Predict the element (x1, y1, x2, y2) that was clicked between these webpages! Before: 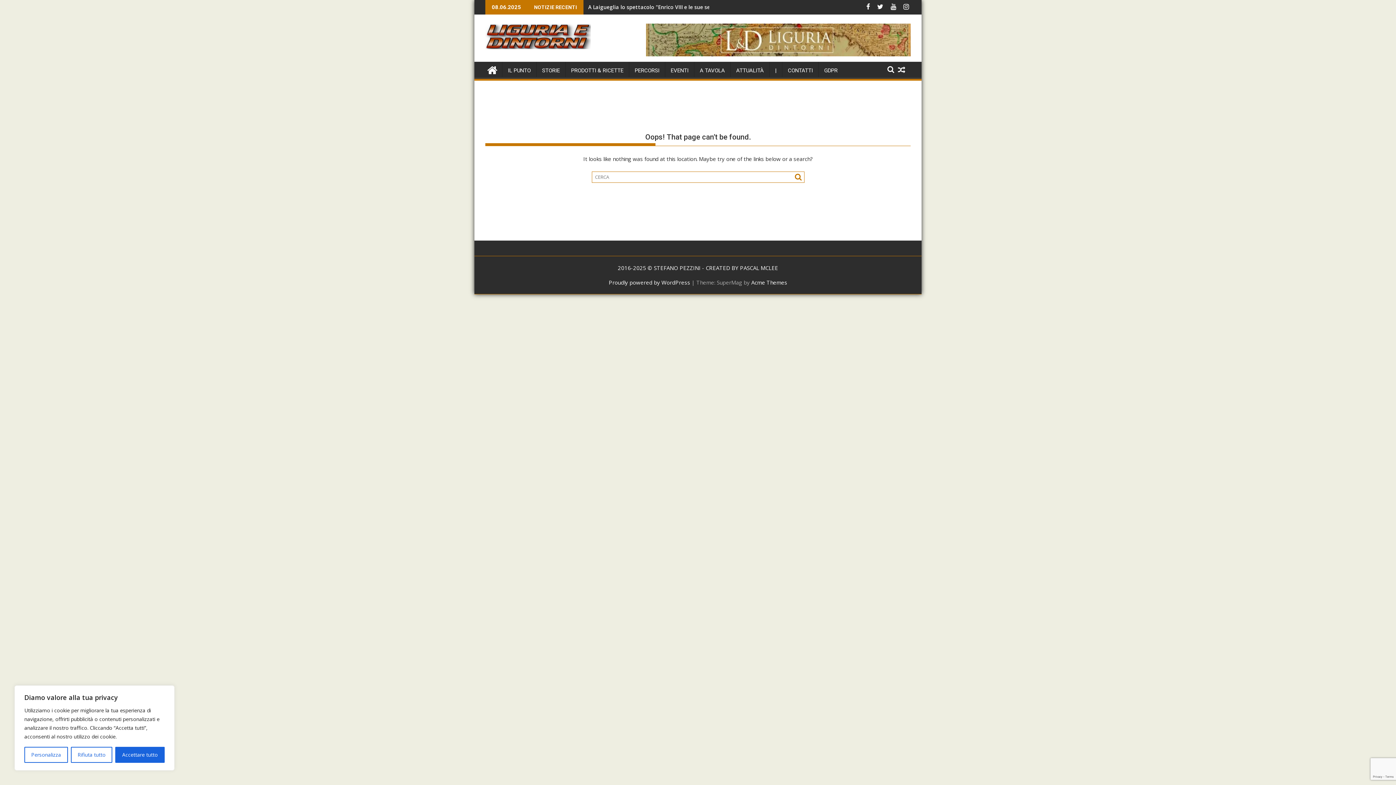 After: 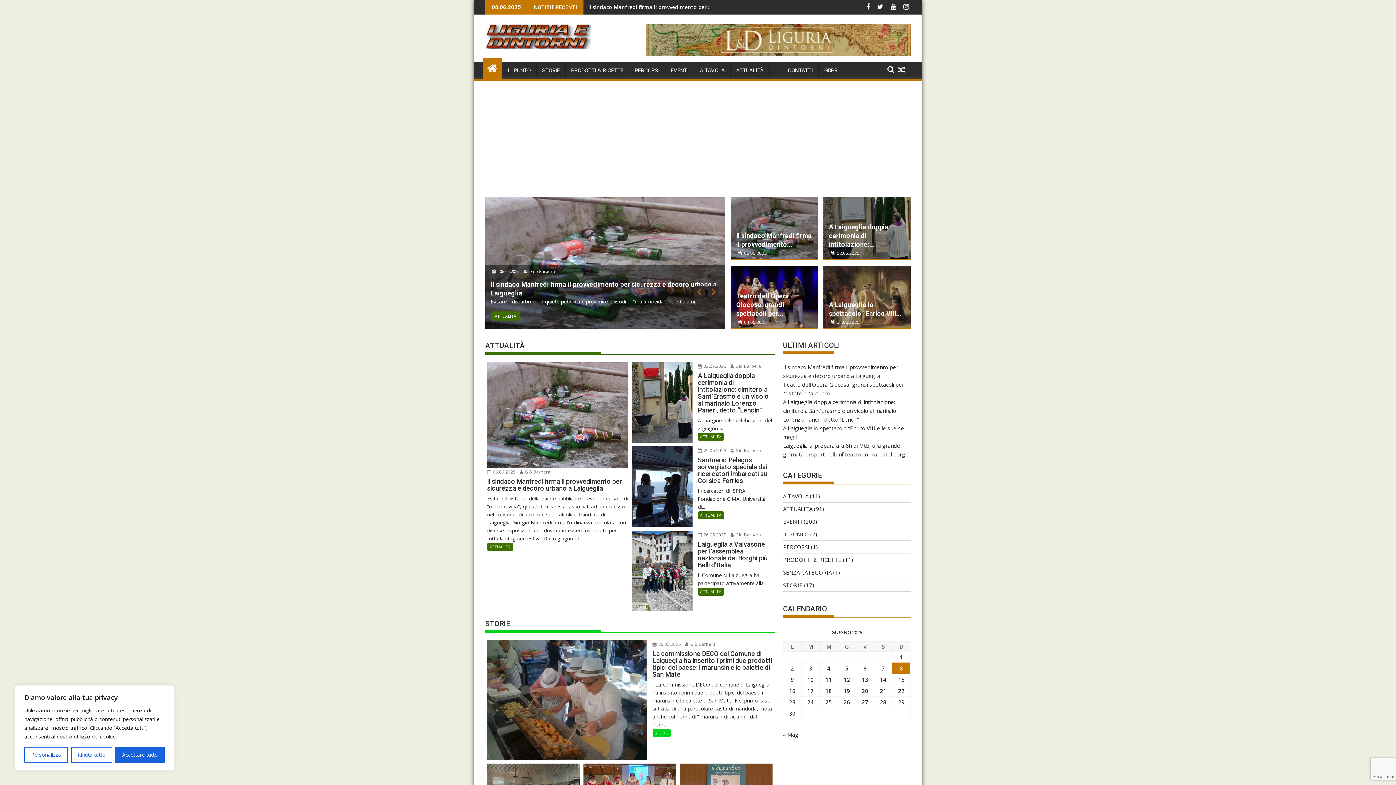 Action: bbox: (485, 20, 590, 51)